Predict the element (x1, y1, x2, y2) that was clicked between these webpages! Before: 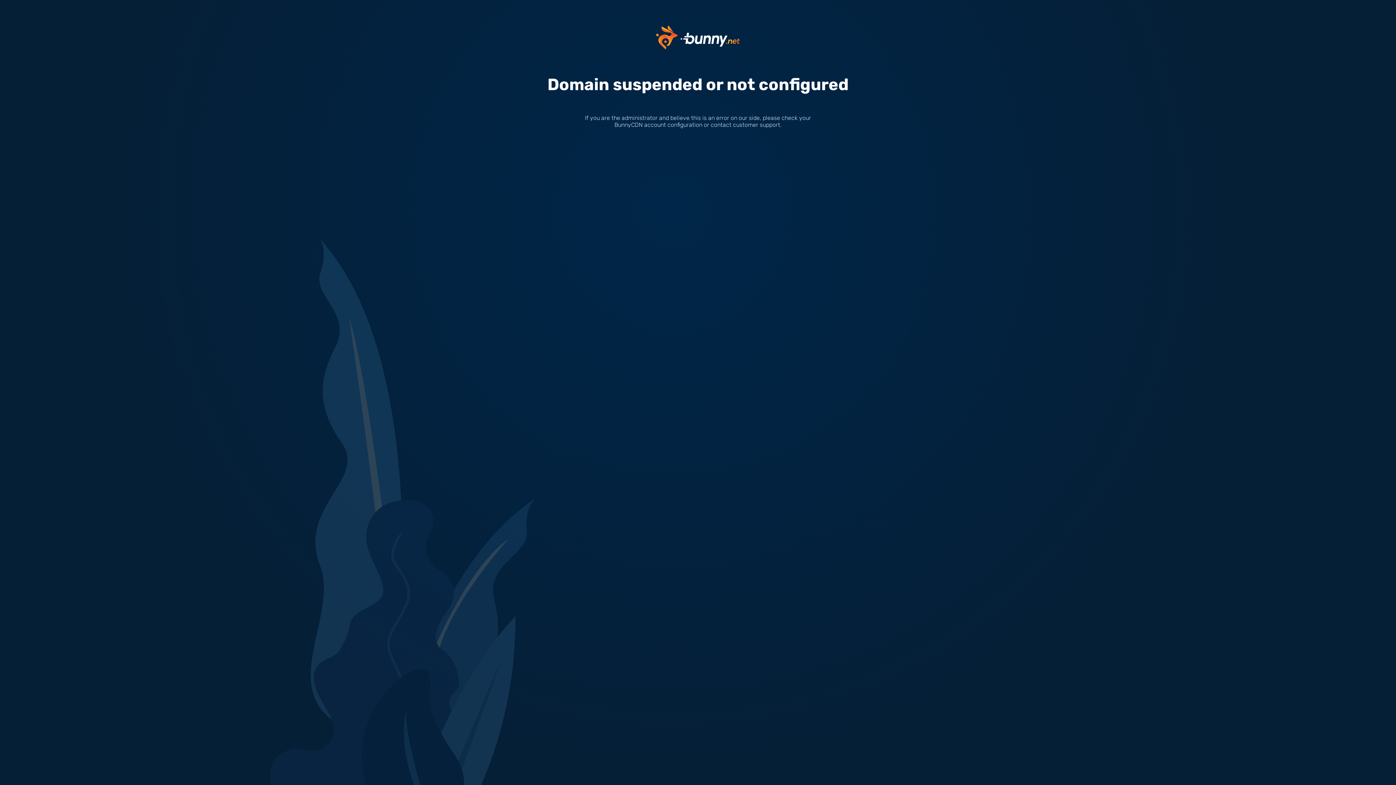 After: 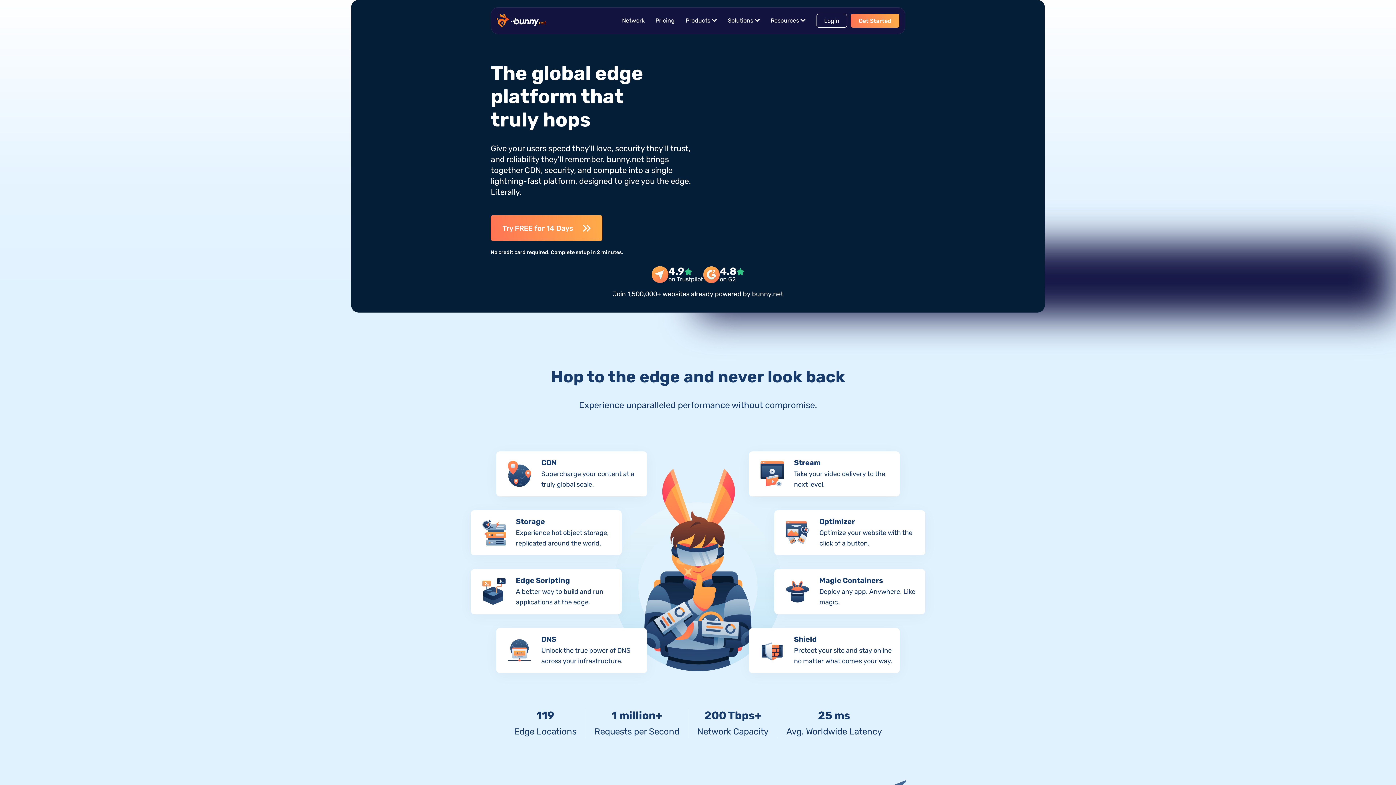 Action: bbox: (656, 33, 740, 40)